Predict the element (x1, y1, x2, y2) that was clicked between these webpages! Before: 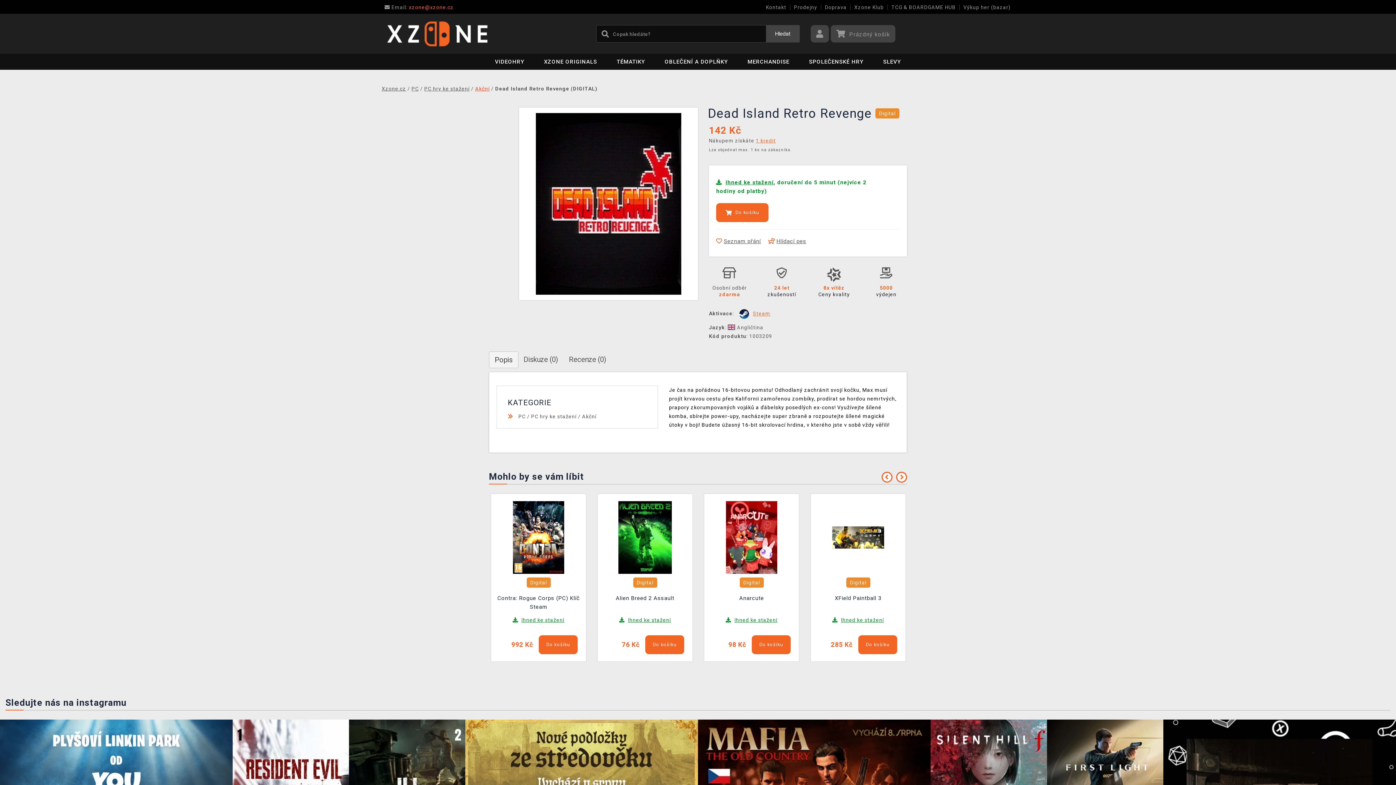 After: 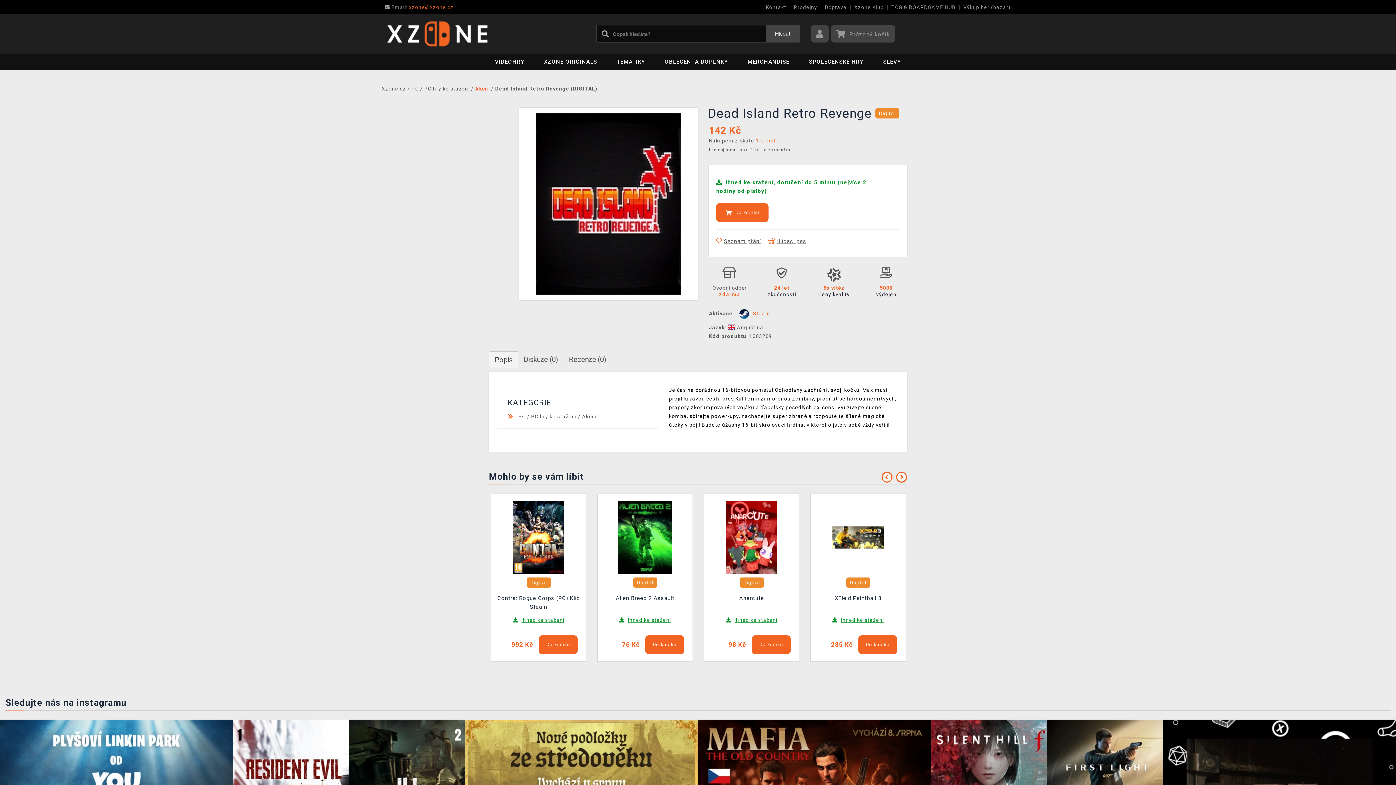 Action: label:  Email: xzone@xzone.cz bbox: (384, 4, 453, 10)